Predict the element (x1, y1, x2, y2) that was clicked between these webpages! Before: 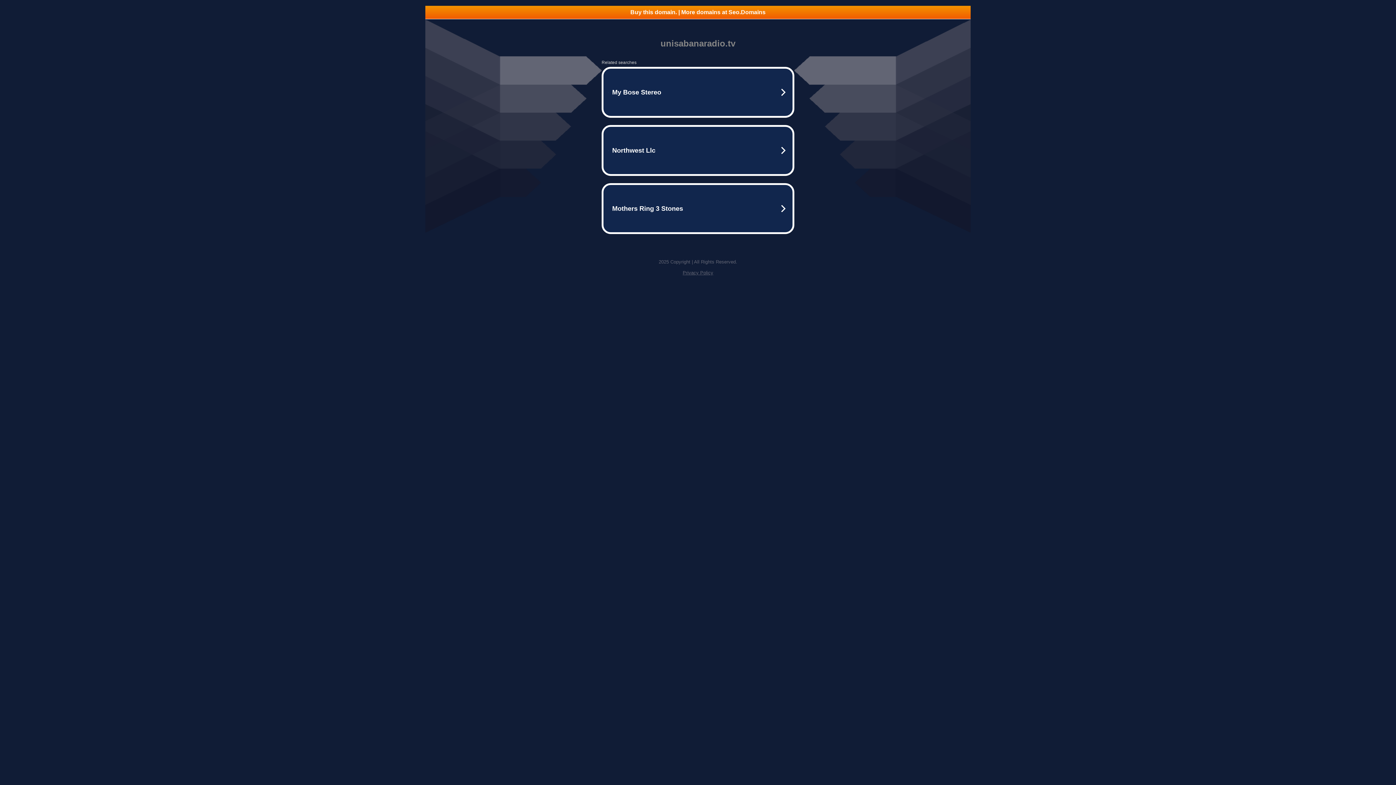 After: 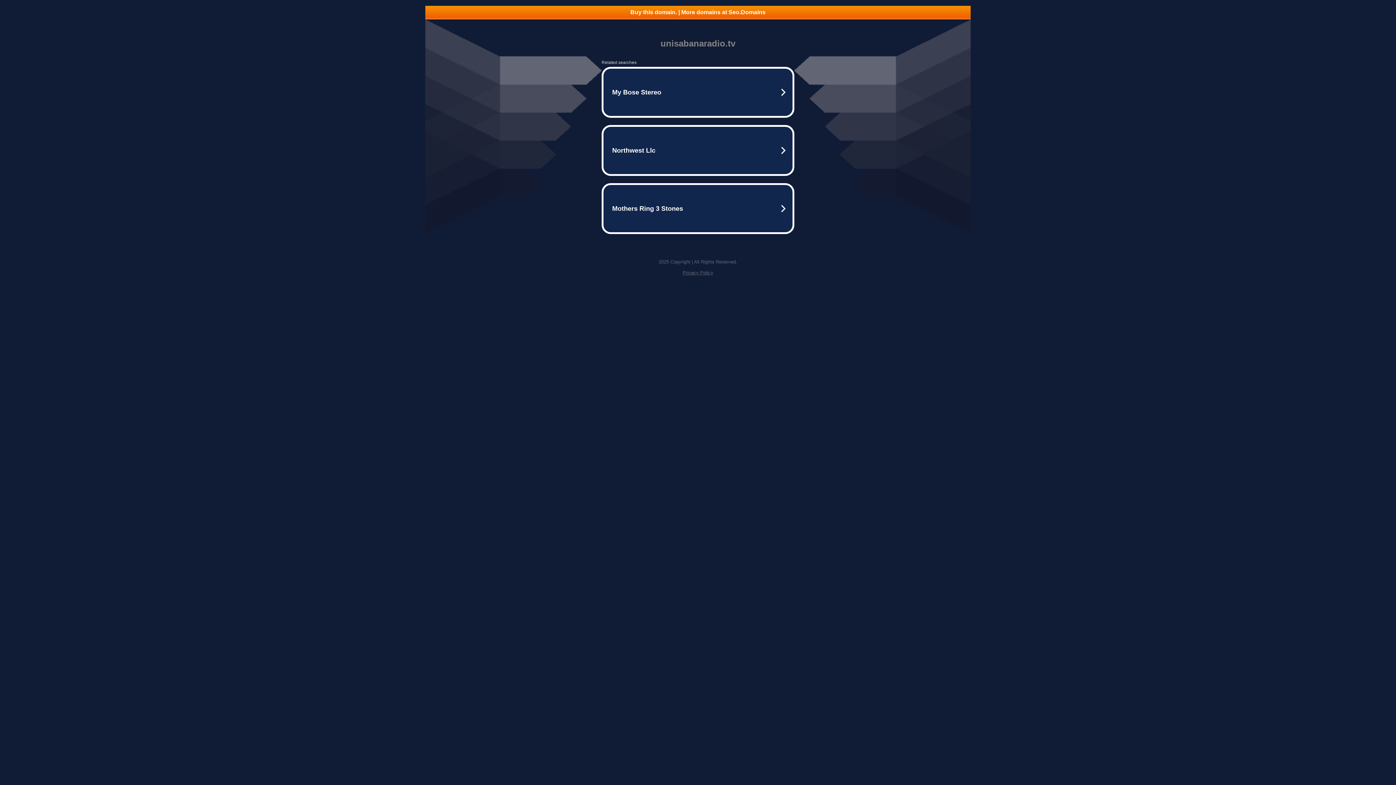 Action: label: Buy this domain. | More domains at Seo.Domains bbox: (425, 5, 970, 18)